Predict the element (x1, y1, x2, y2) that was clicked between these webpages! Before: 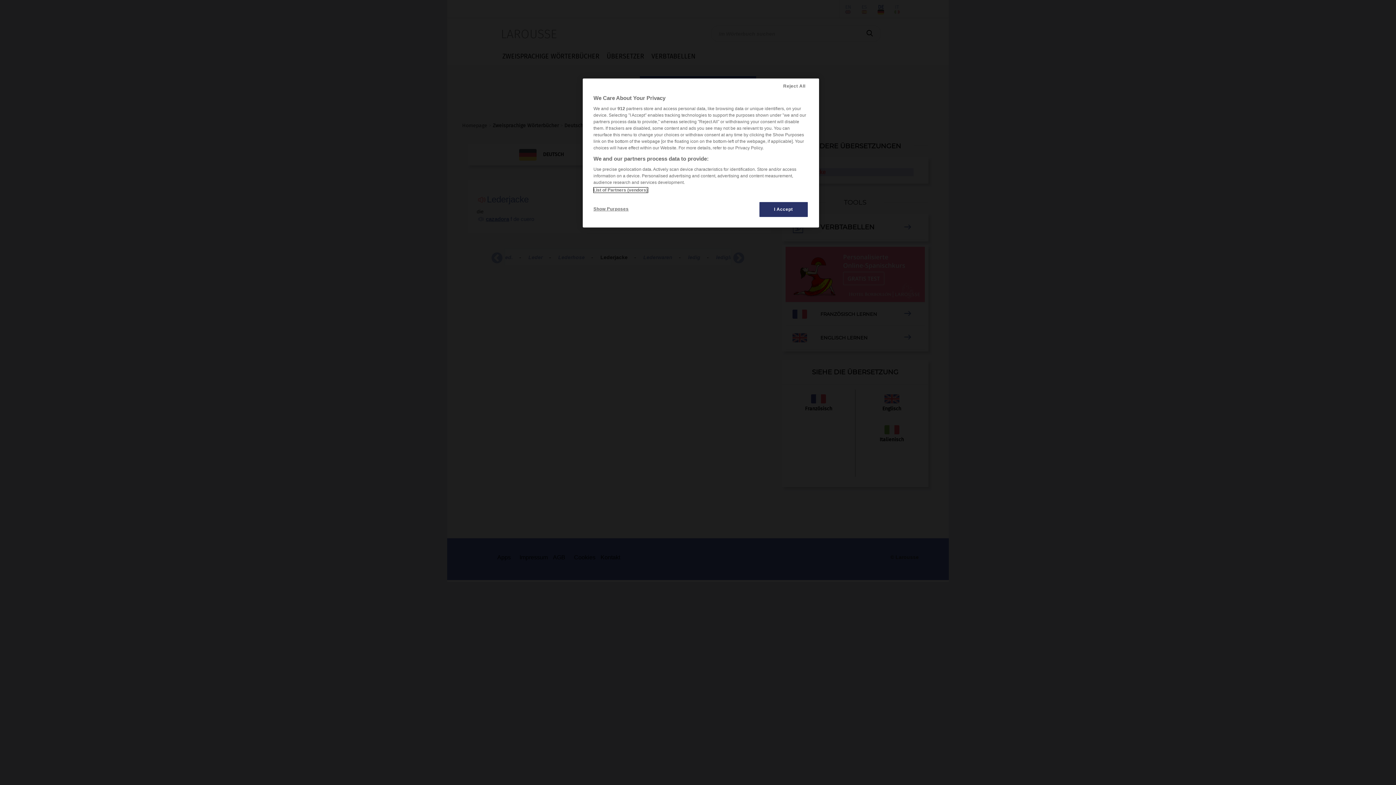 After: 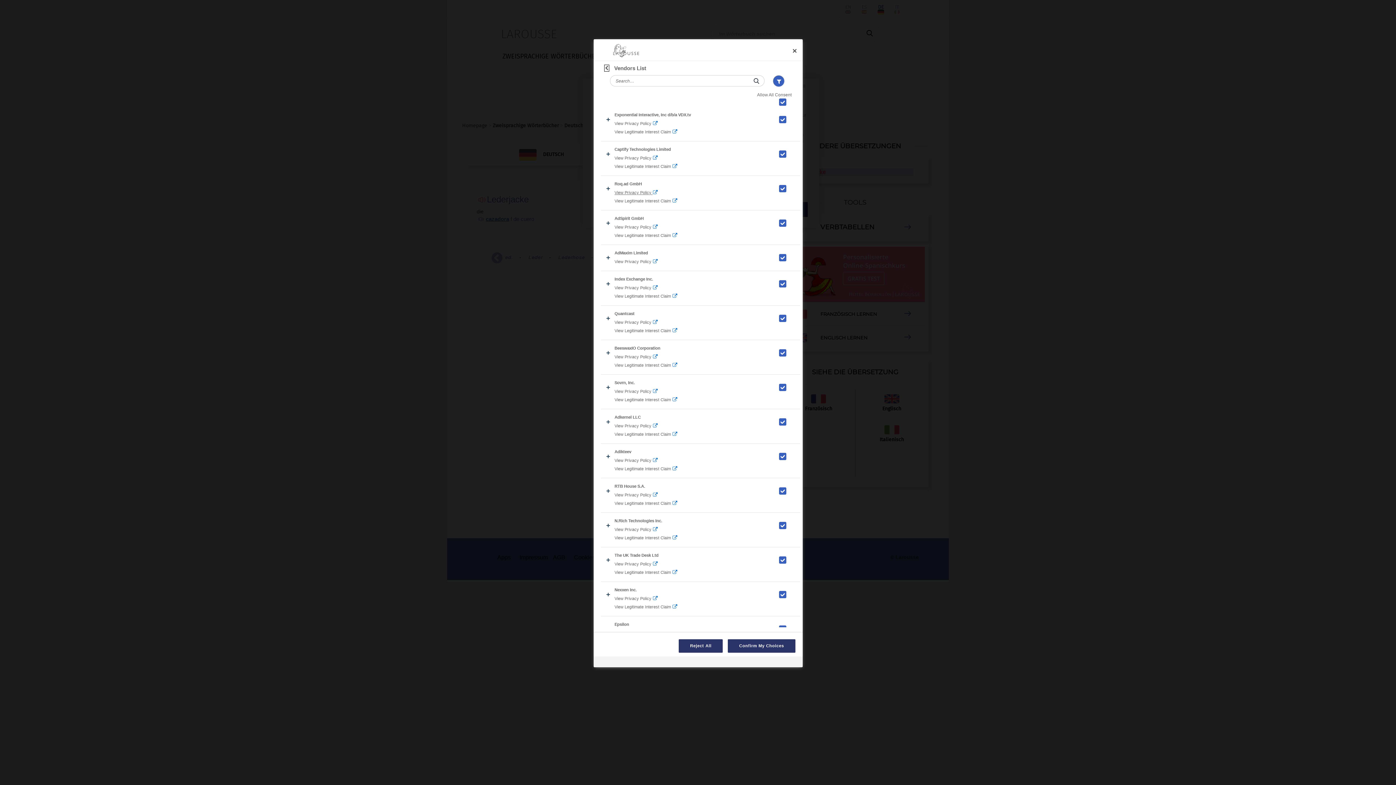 Action: bbox: (593, 187, 647, 192) label: List of Partners (vendors)